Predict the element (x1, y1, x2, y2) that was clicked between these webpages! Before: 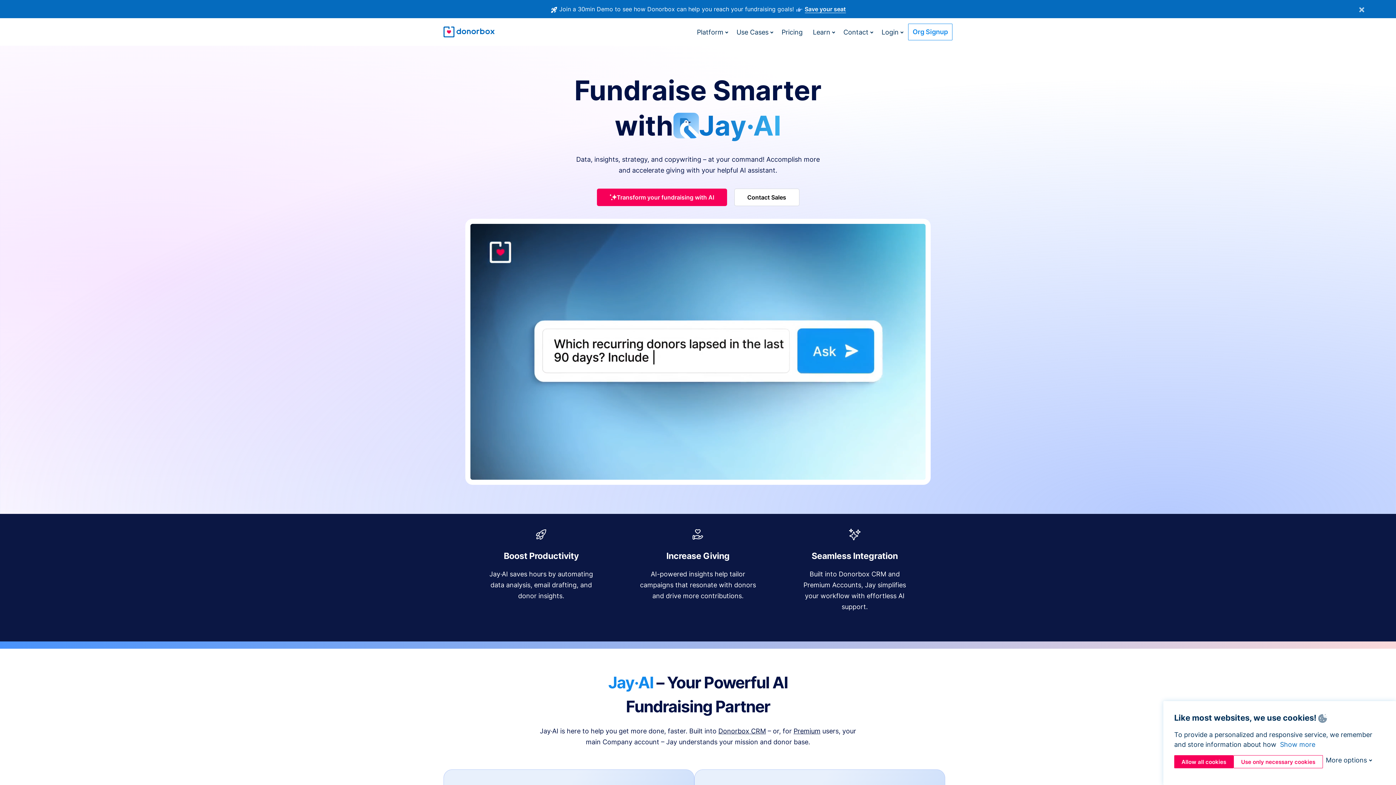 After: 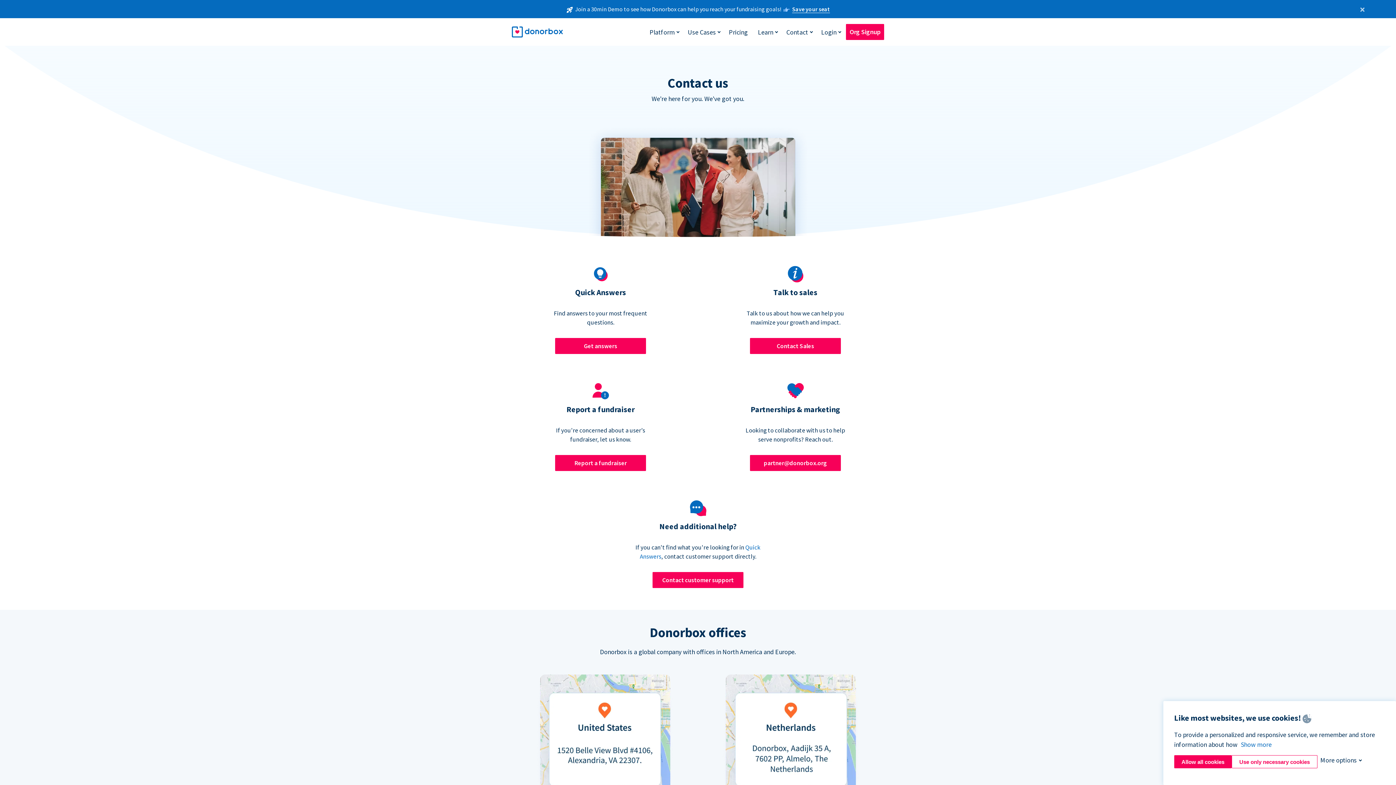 Action: bbox: (840, 24, 872, 39) label: Contact